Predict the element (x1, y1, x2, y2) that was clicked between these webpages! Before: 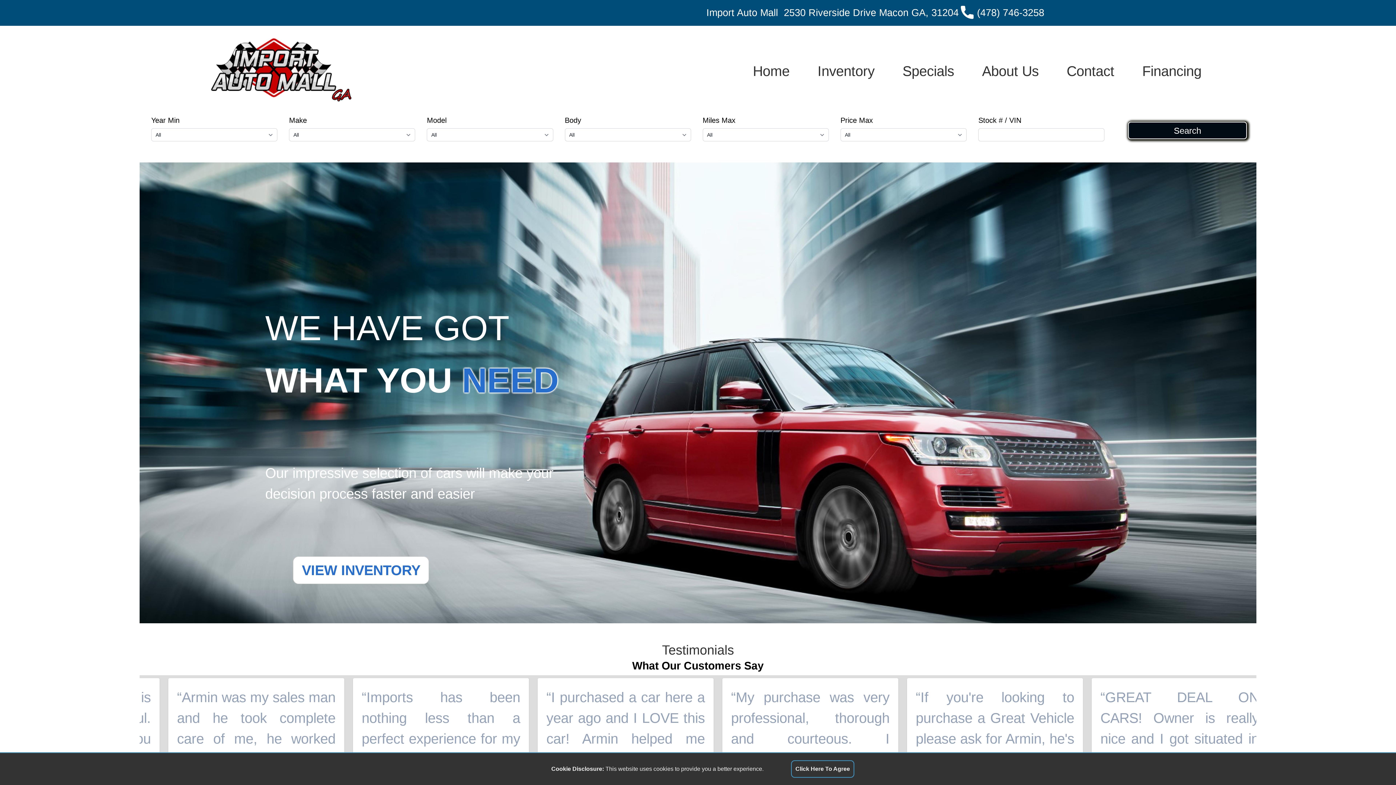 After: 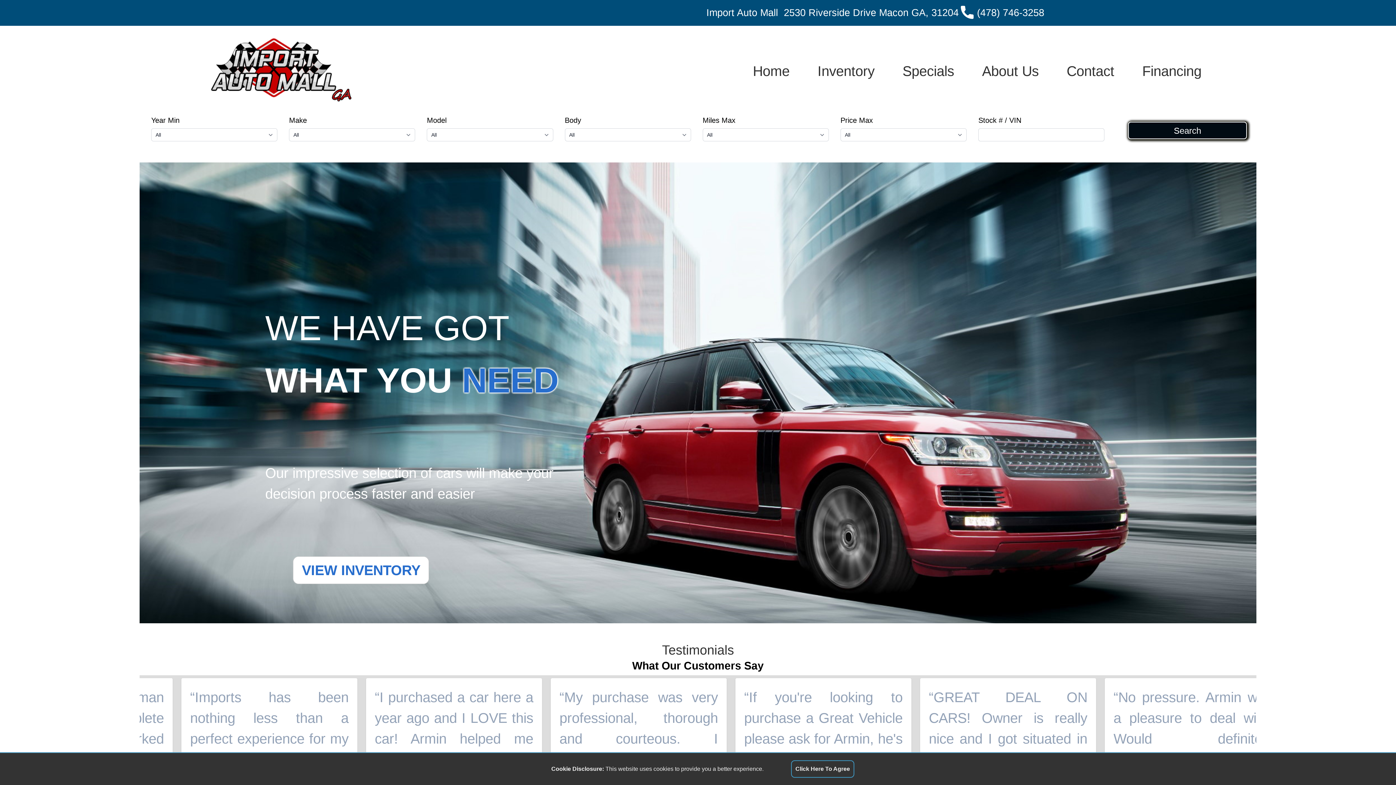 Action: bbox: (739, 57, 803, 84) label: Home